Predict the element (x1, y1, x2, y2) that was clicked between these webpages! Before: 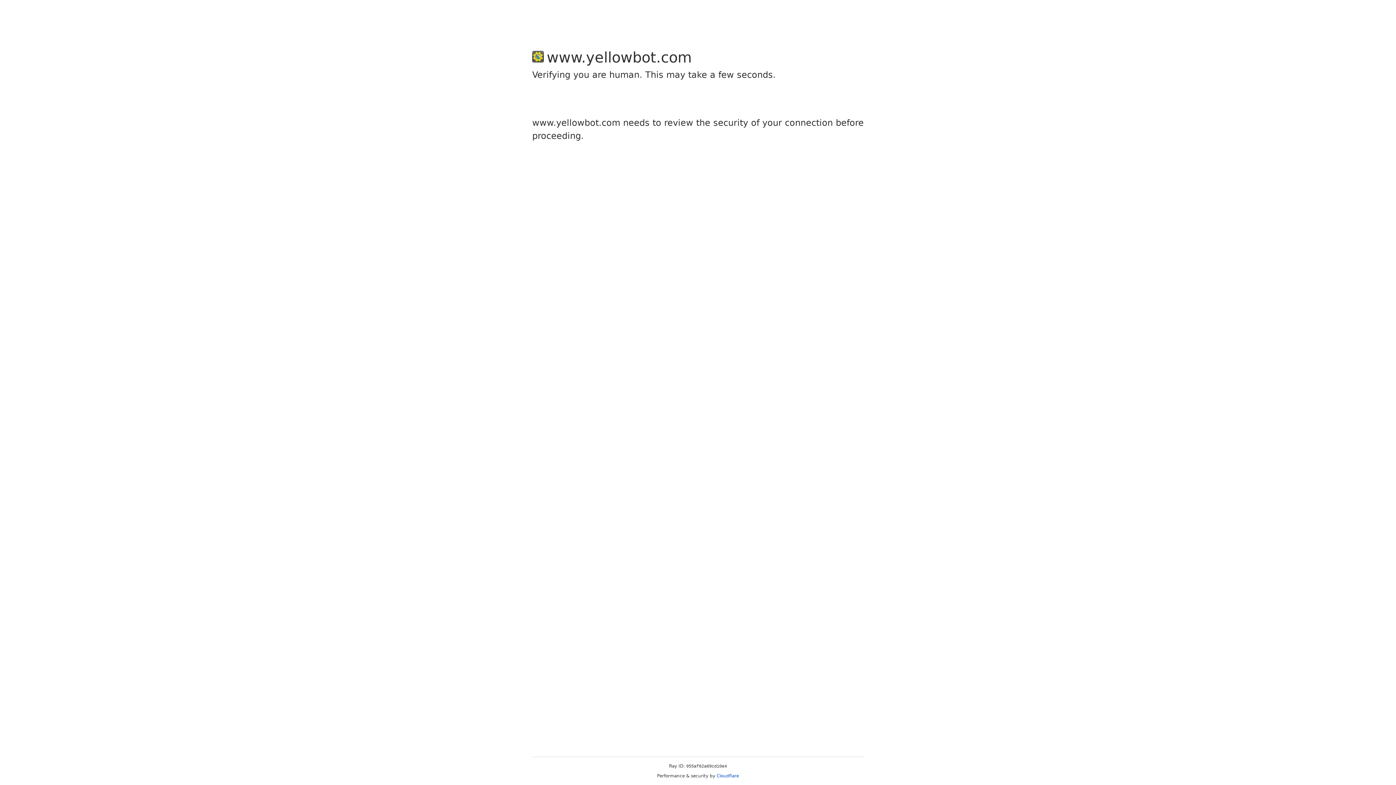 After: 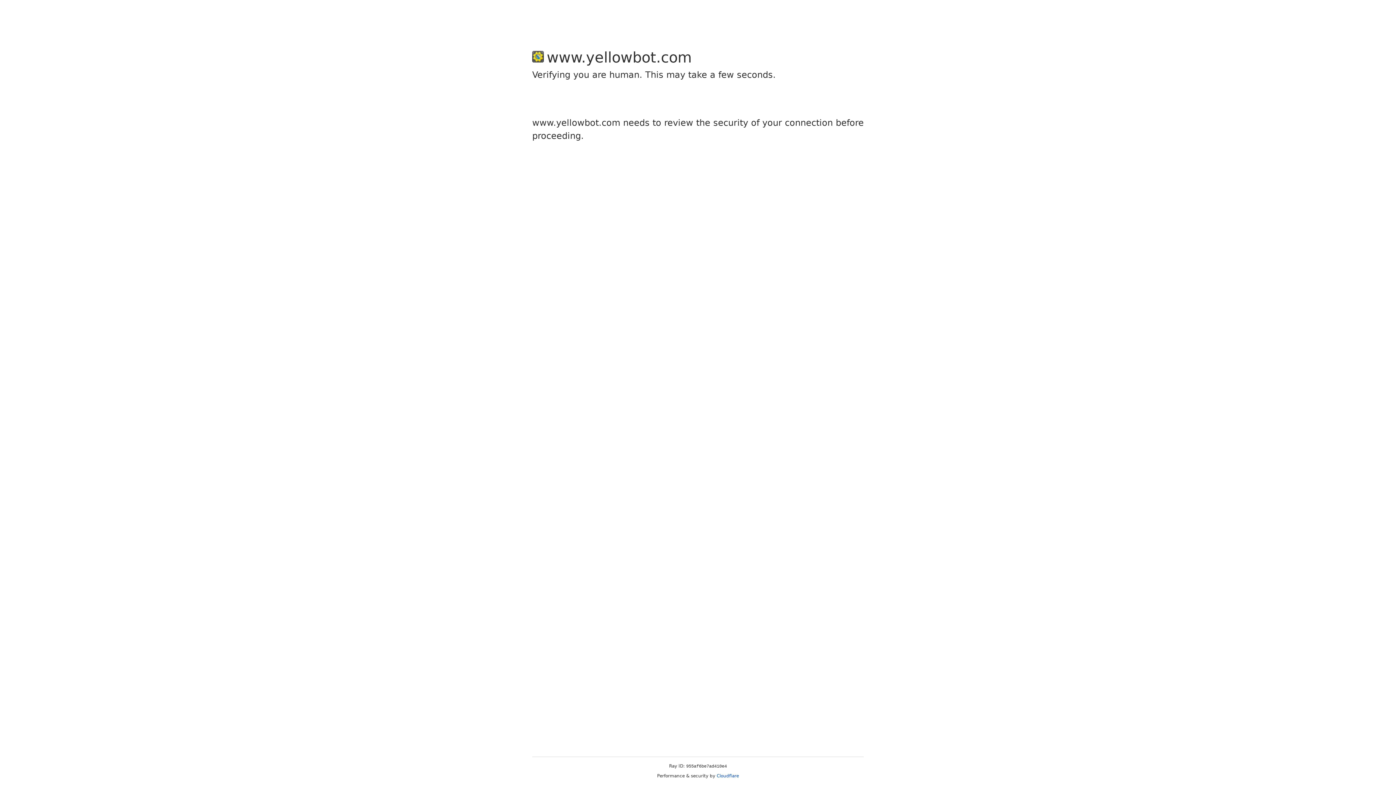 Action: label: Cloudflare bbox: (716, 773, 739, 778)